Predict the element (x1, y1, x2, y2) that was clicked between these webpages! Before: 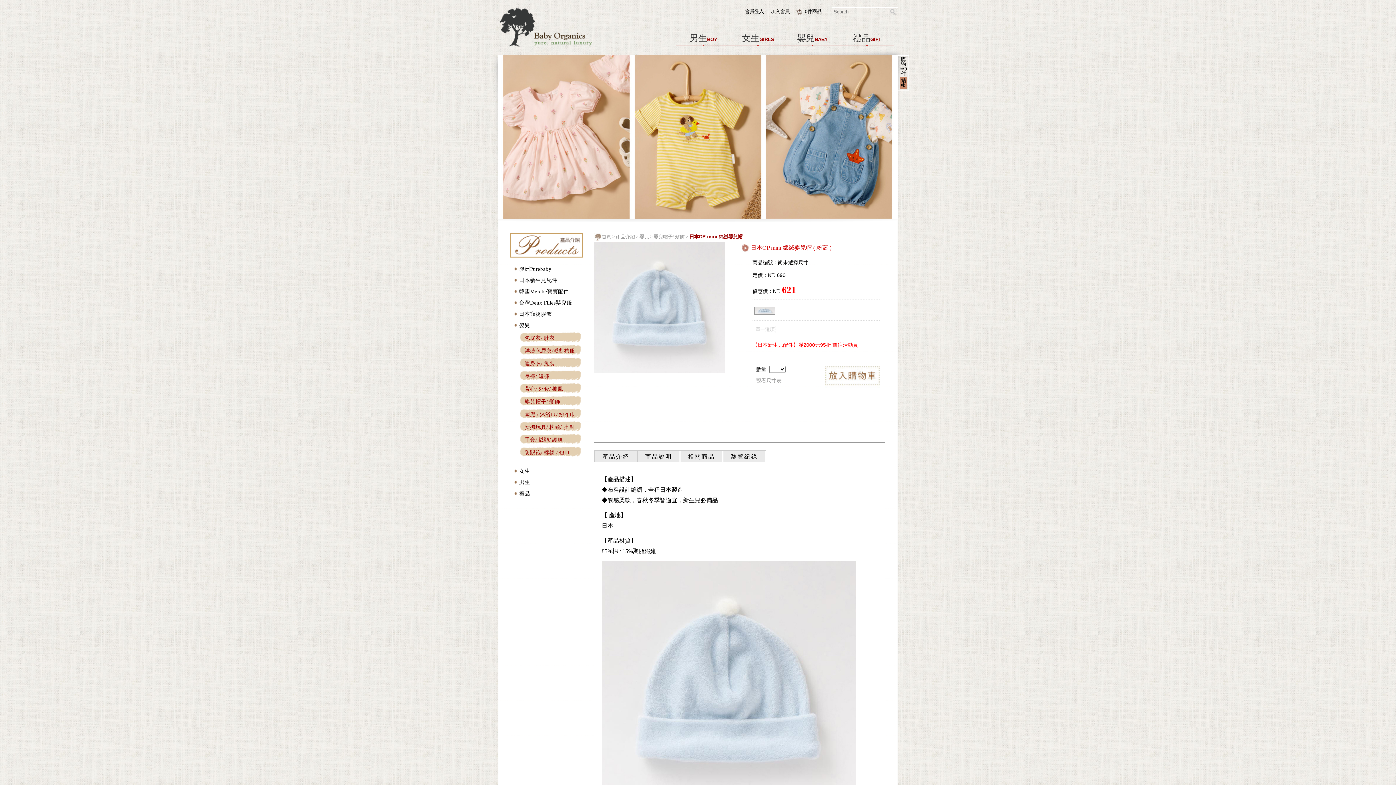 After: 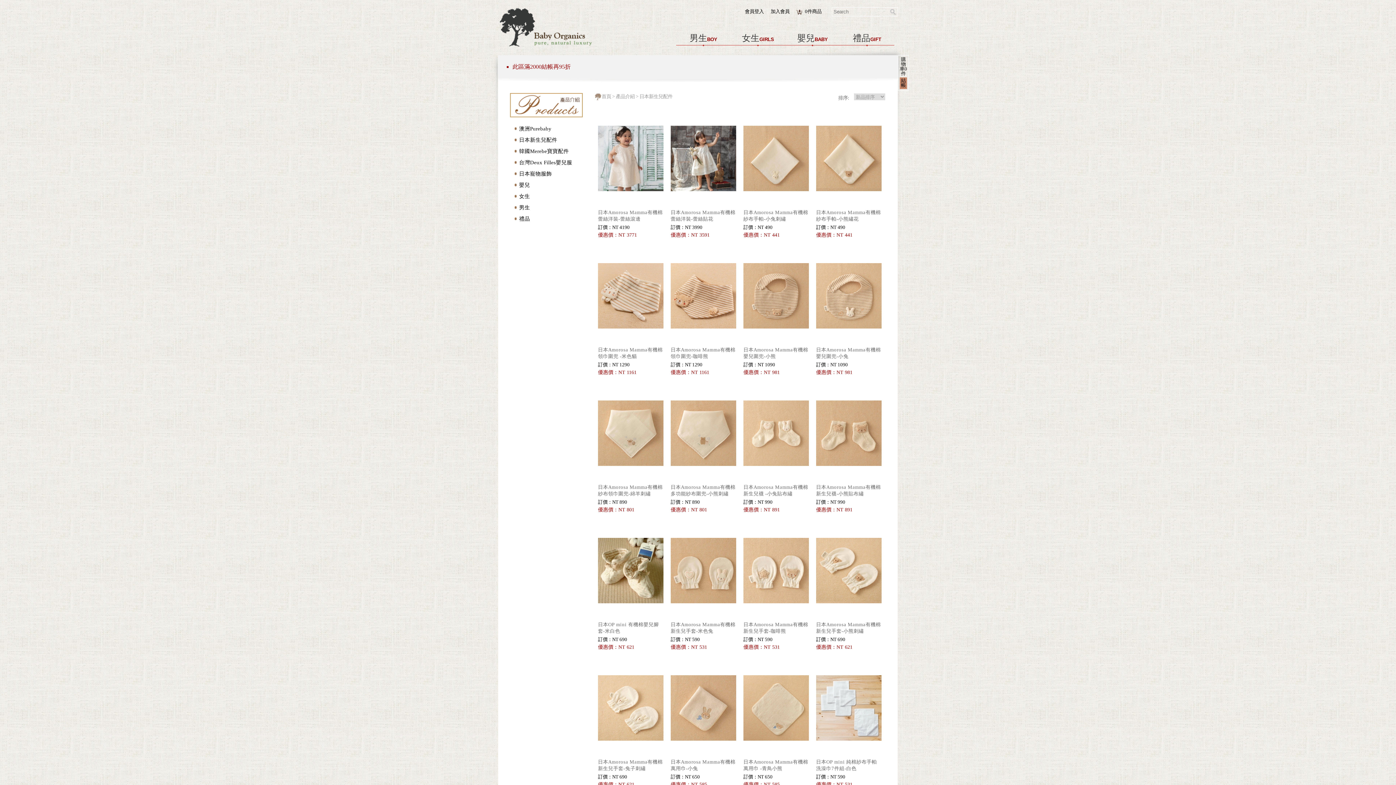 Action: label: 日本新生兒配件 bbox: (519, 277, 557, 283)